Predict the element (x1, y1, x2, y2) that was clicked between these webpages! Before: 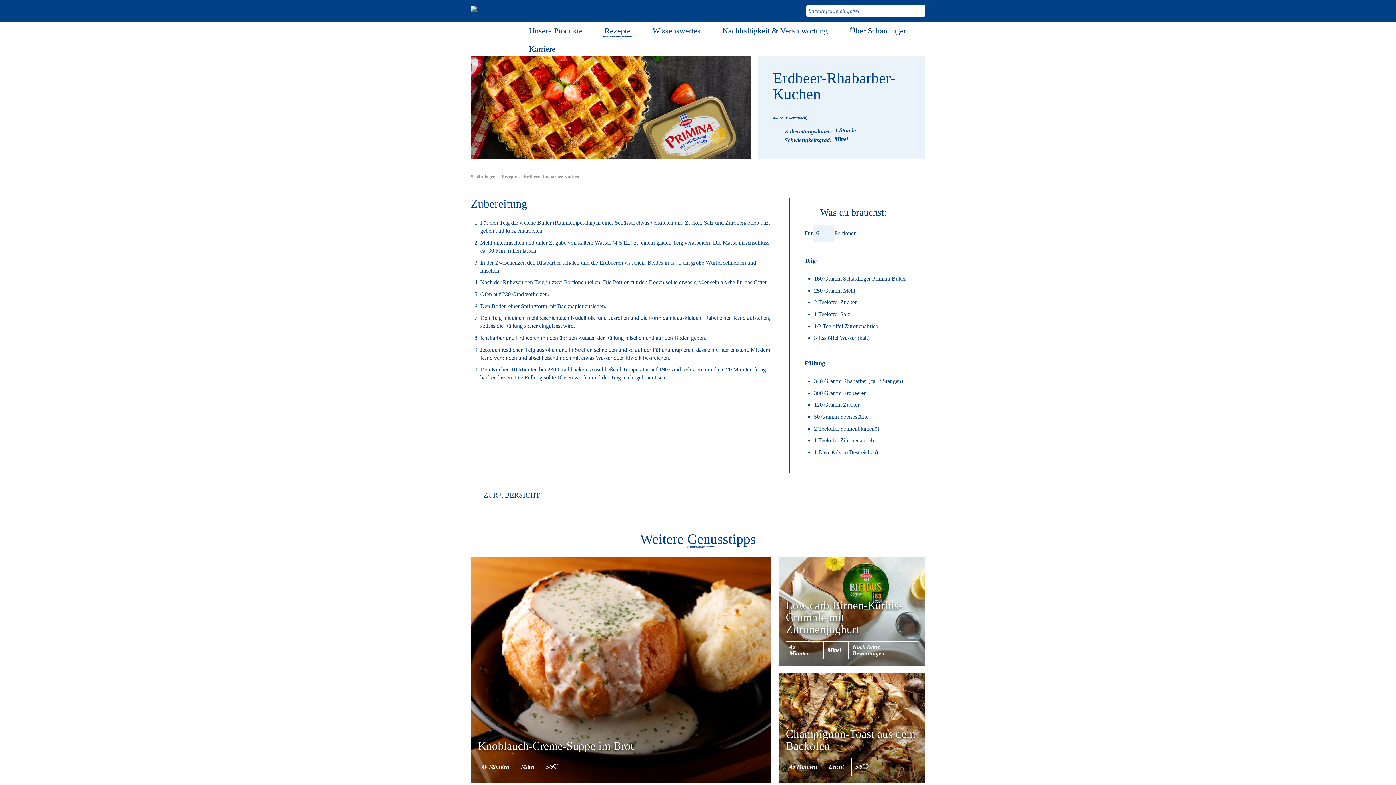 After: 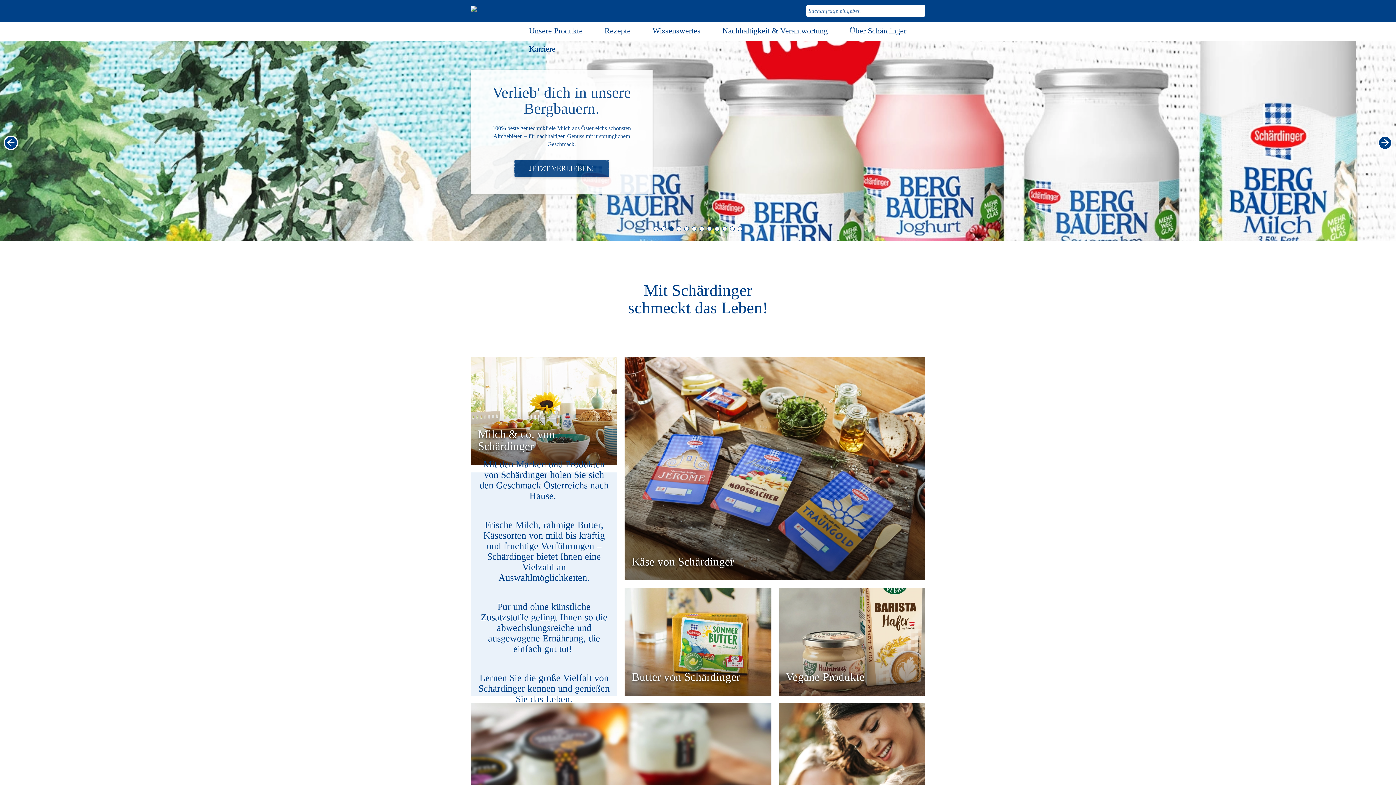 Action: label: Schärdinger bbox: (470, 174, 494, 179)